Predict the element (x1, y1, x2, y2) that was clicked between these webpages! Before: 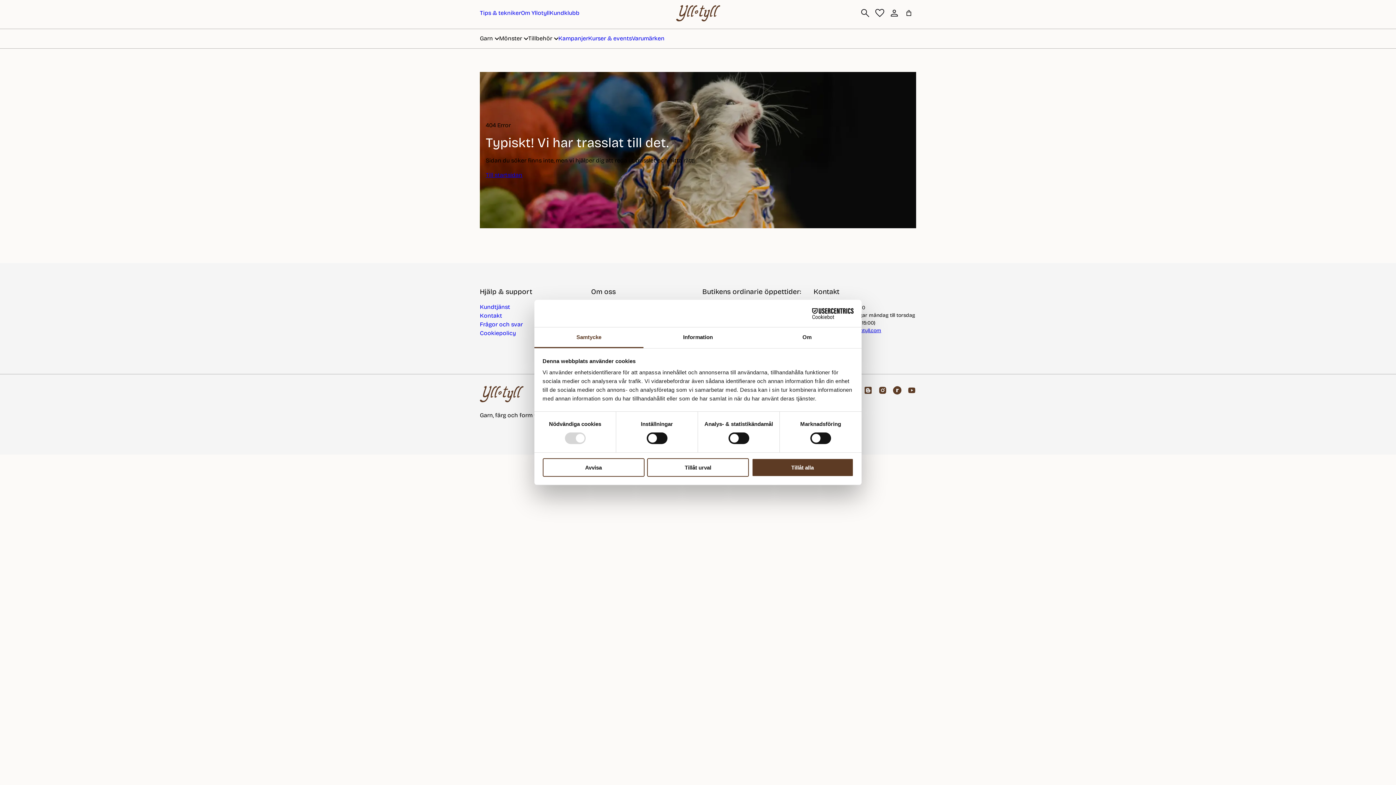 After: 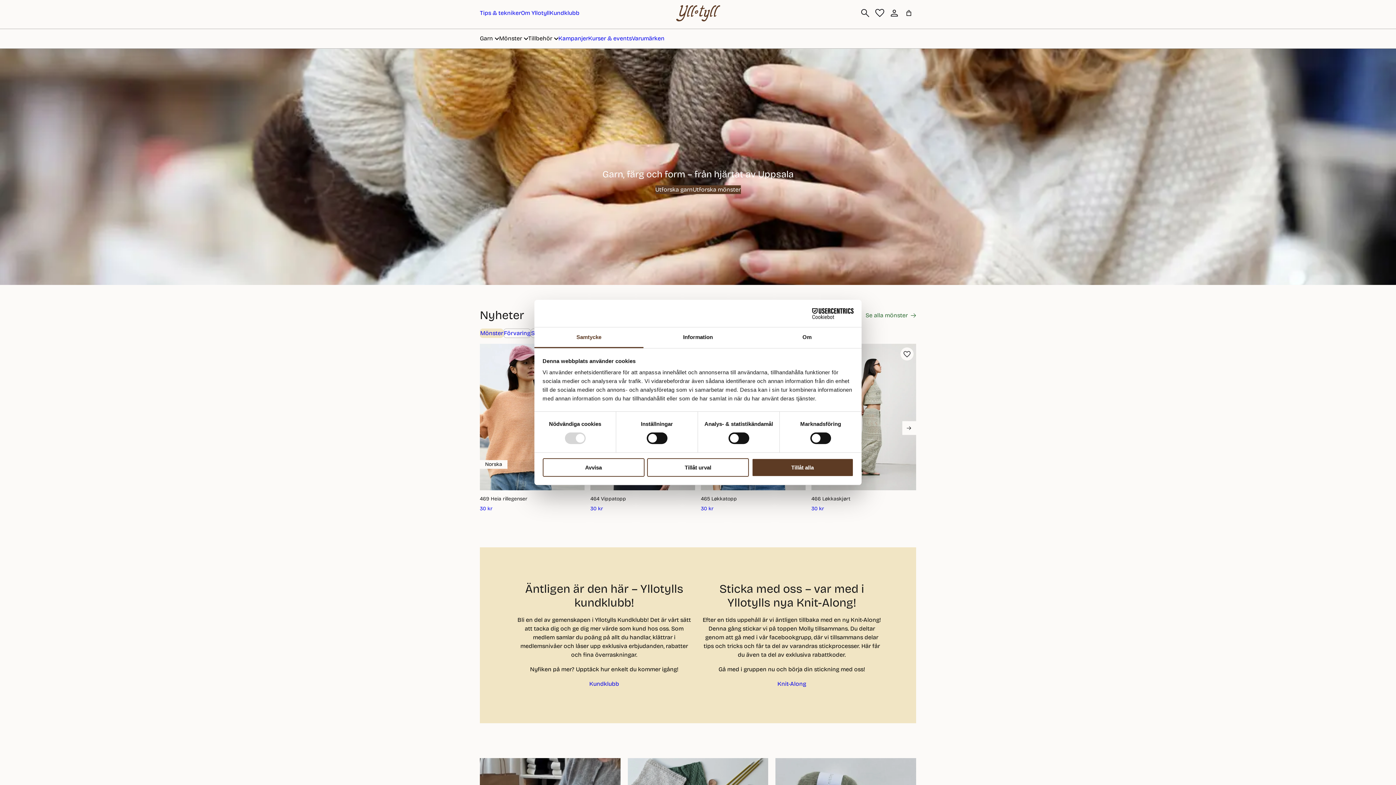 Action: bbox: (480, 386, 523, 402)